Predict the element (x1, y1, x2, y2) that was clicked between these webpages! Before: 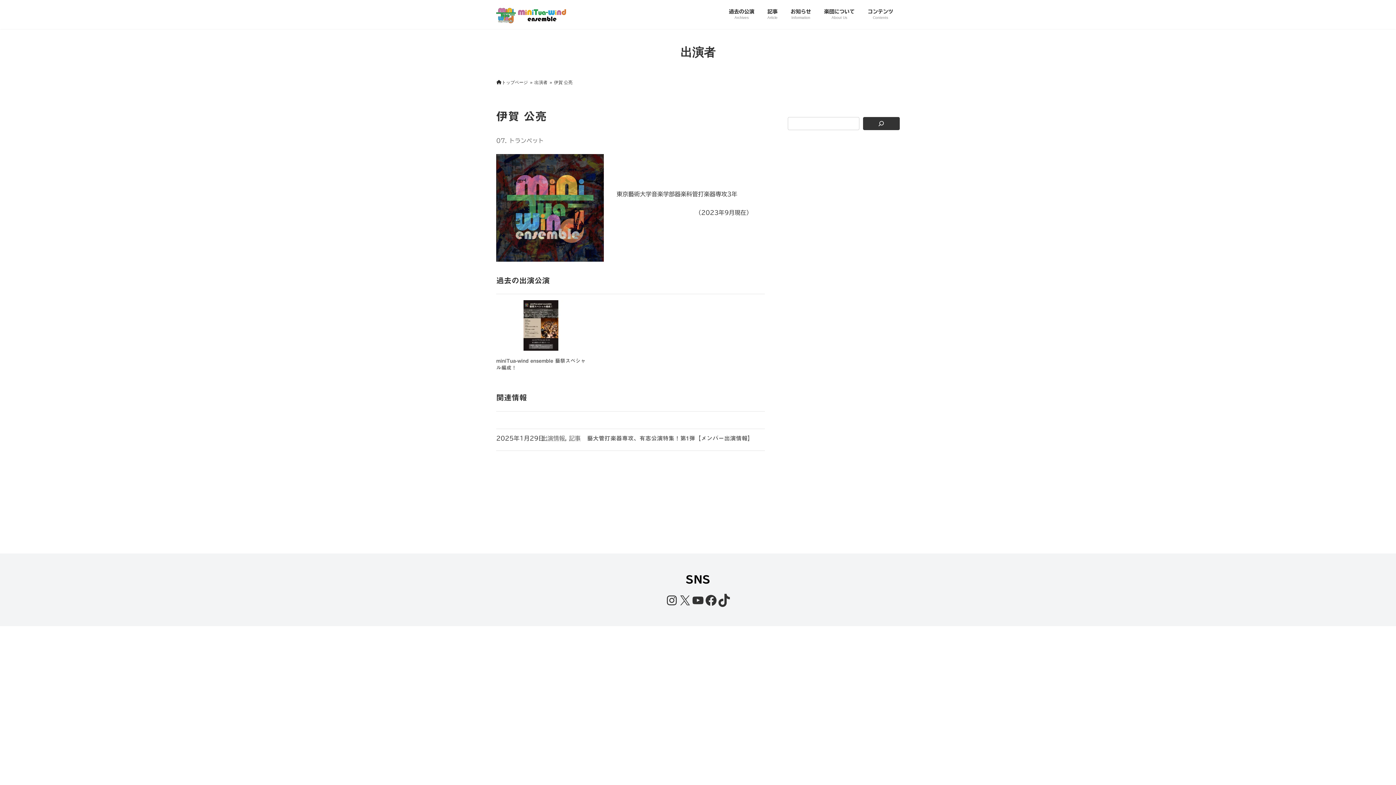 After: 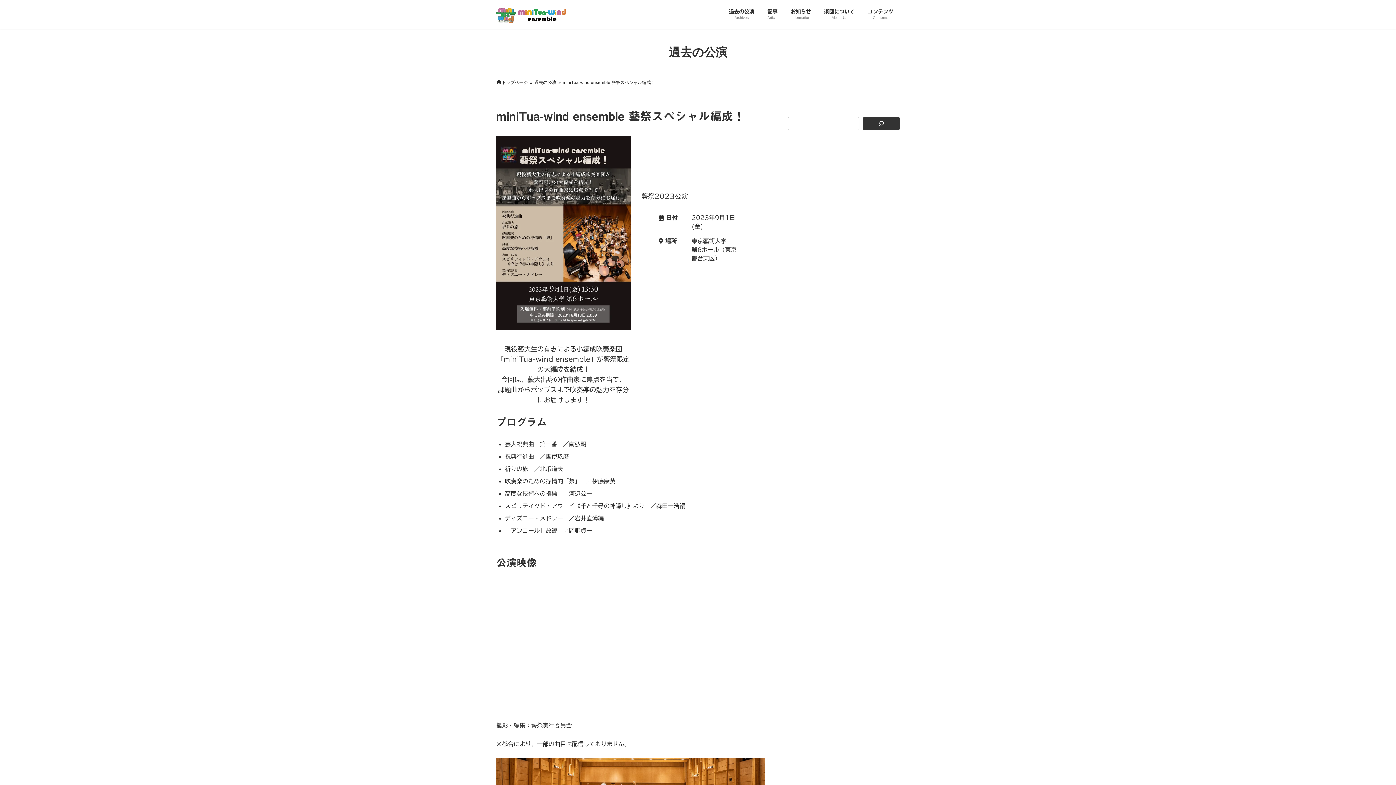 Action: bbox: (496, 300, 585, 353)